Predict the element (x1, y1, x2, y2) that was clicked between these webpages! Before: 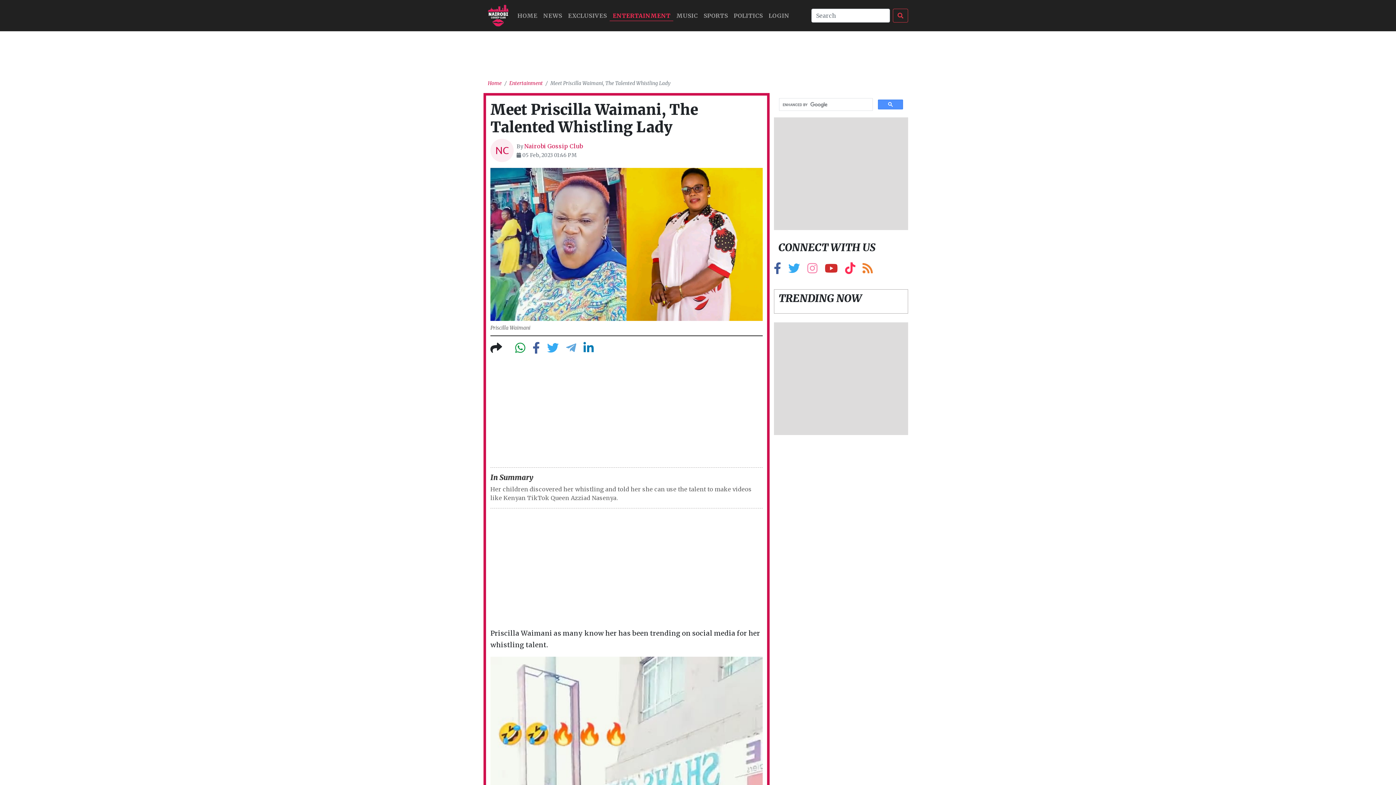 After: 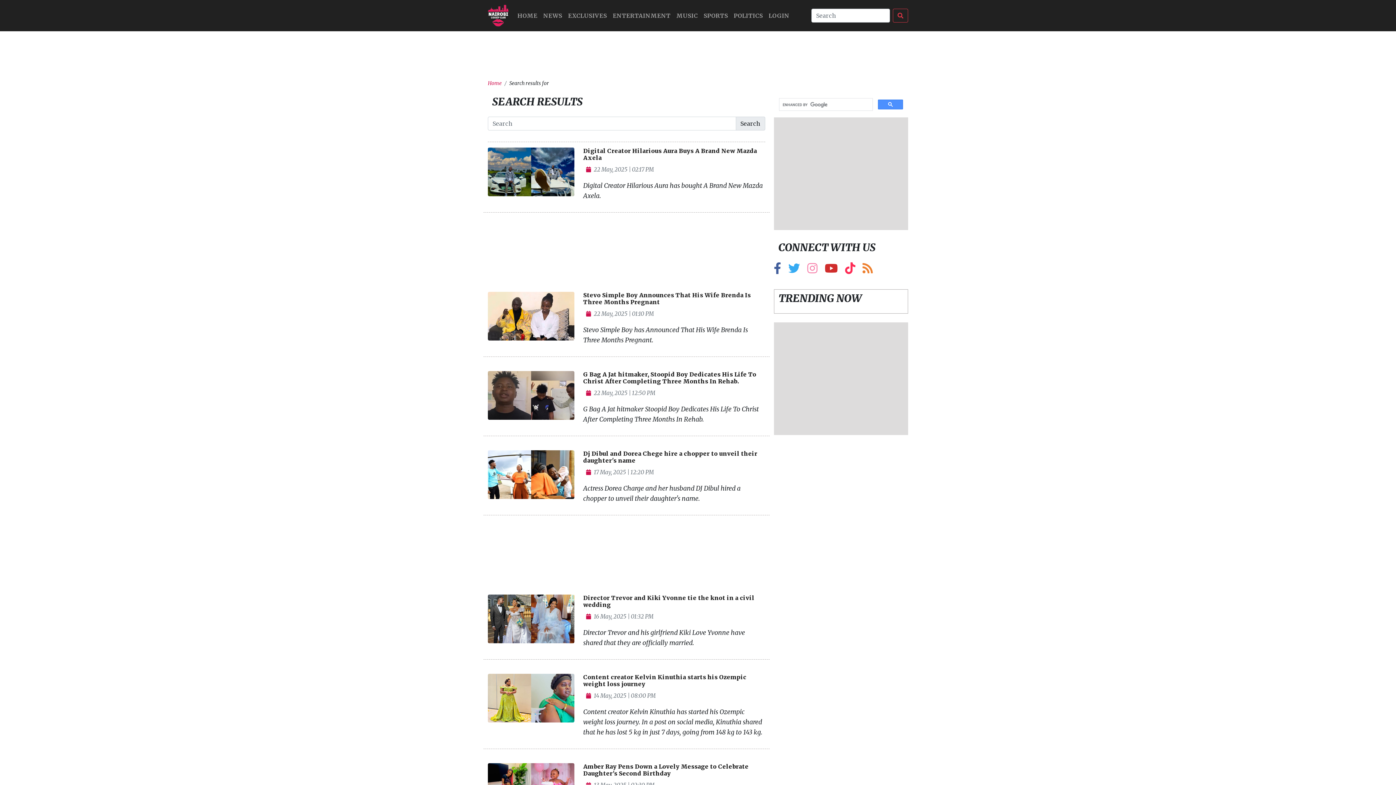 Action: bbox: (893, 8, 908, 22)